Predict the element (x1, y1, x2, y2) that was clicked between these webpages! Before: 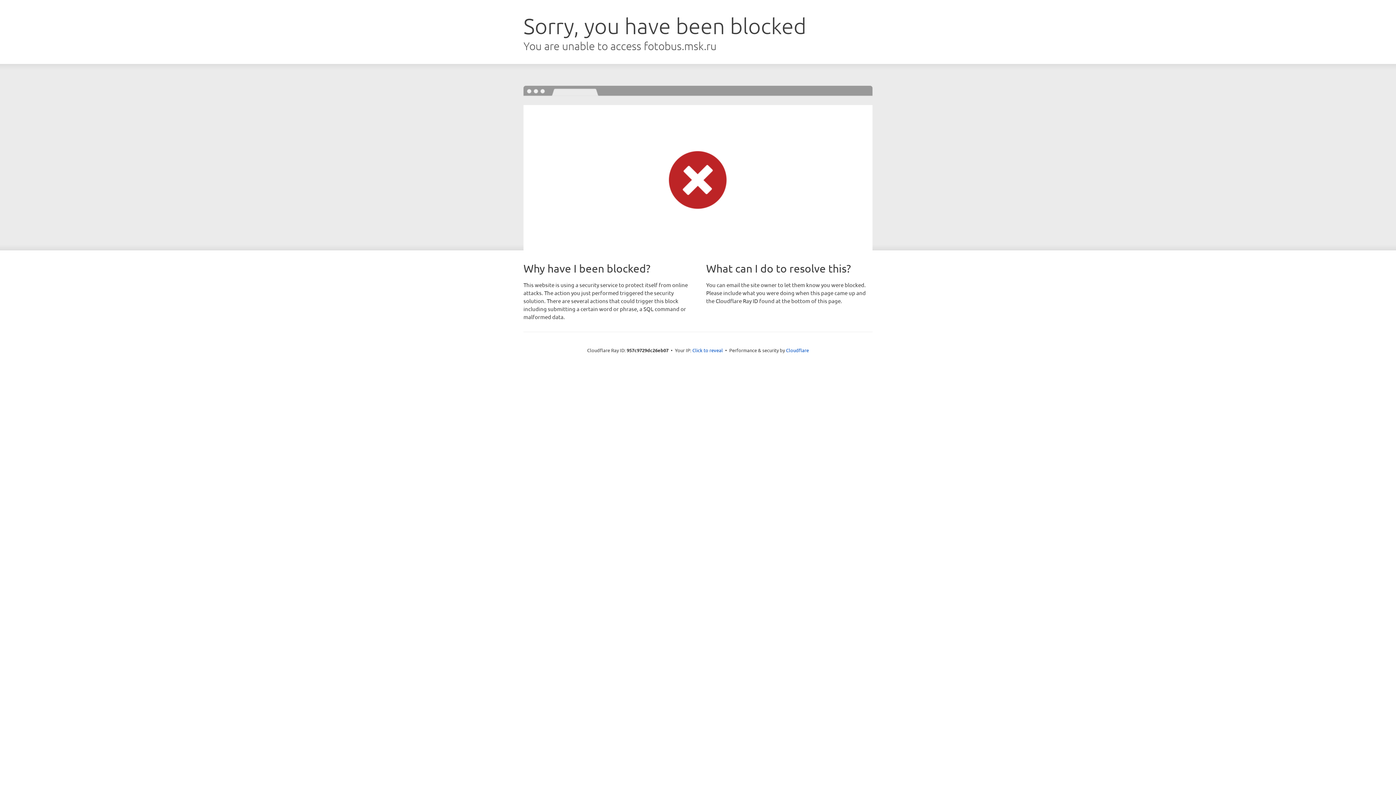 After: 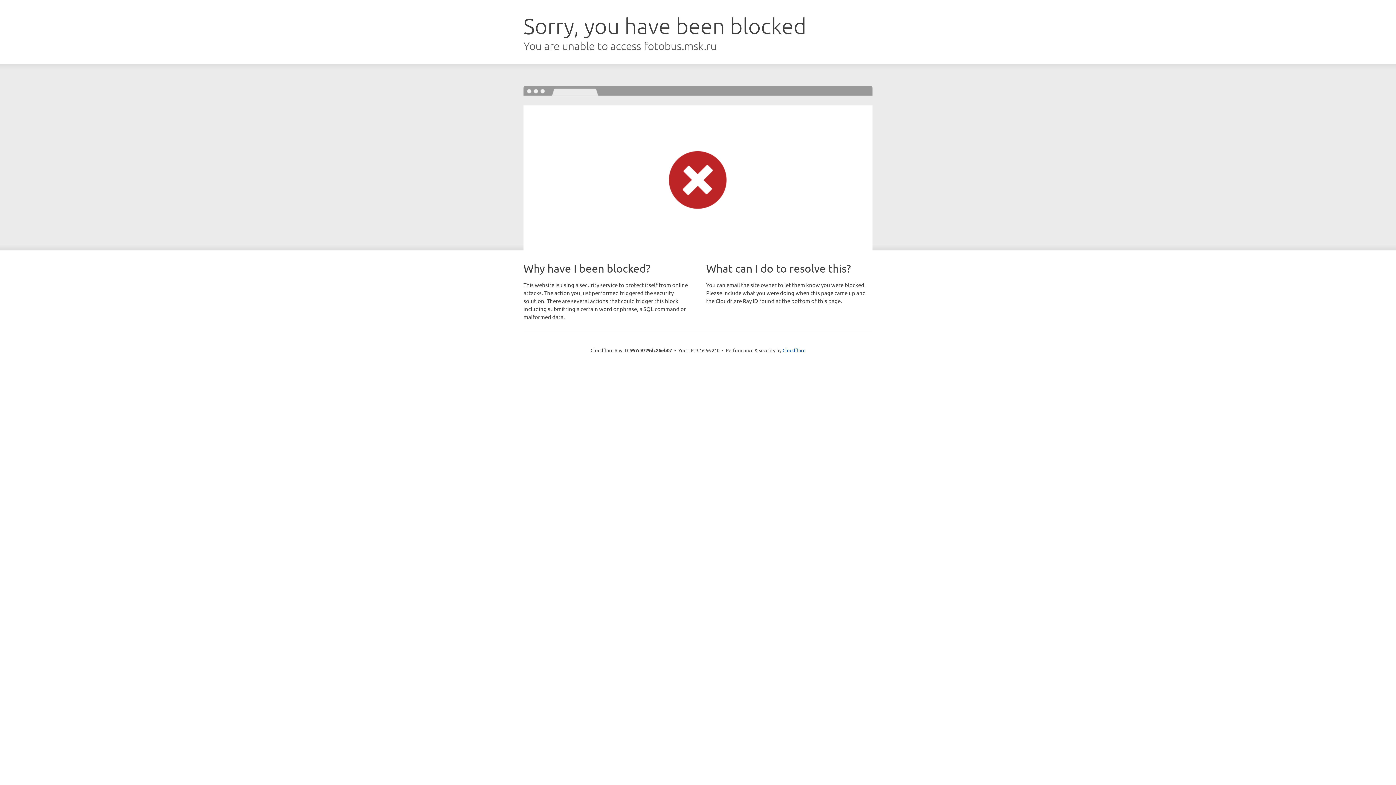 Action: bbox: (692, 346, 723, 353) label: Click to reveal